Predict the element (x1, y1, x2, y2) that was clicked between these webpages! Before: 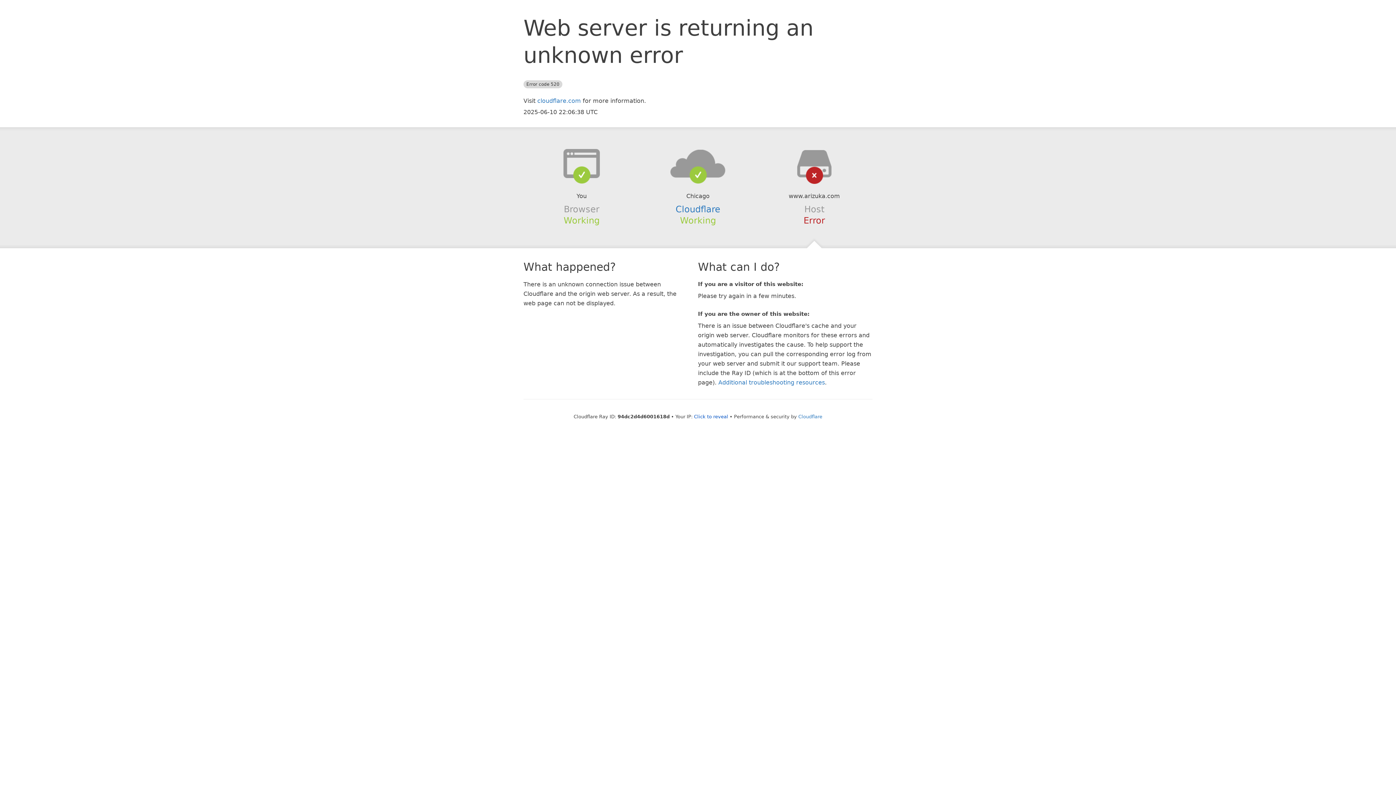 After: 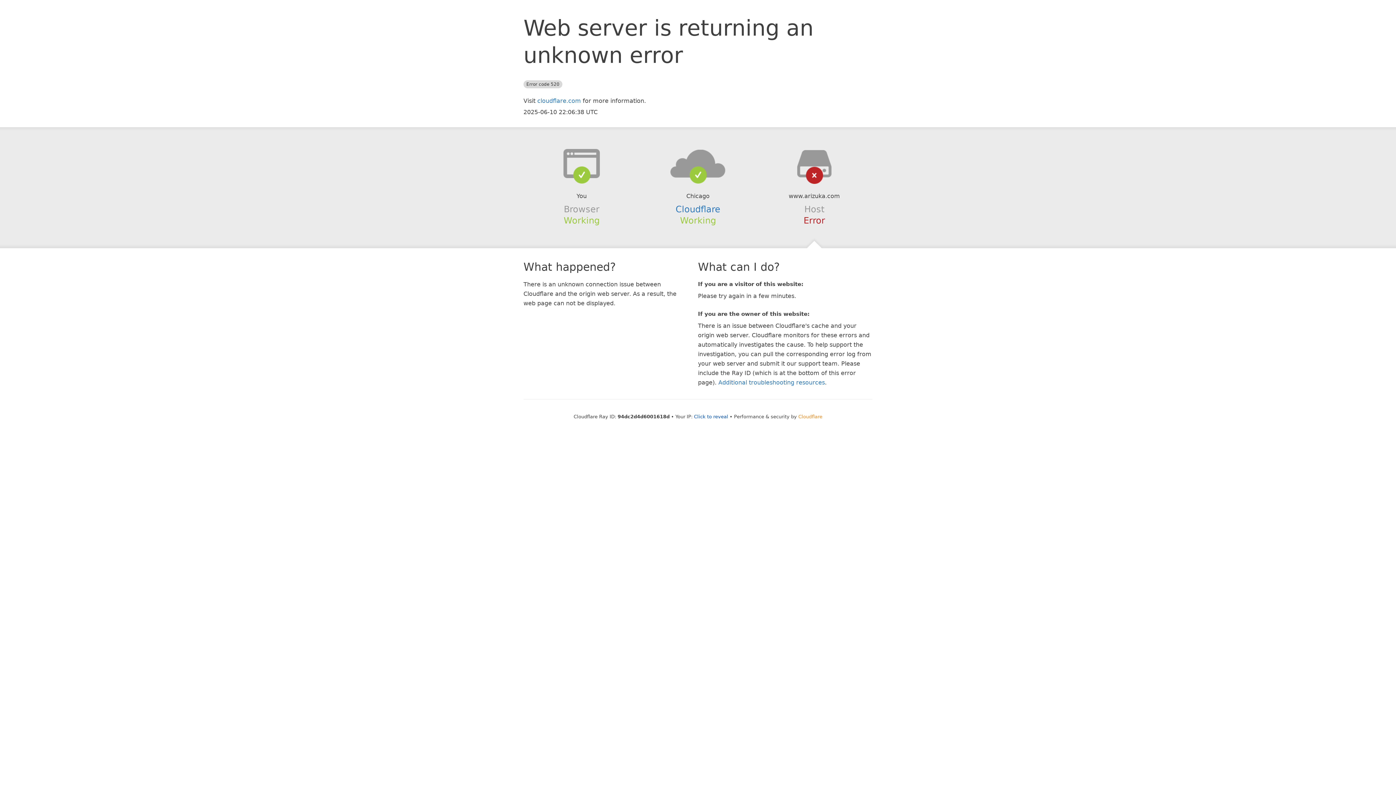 Action: label: Cloudflare bbox: (798, 414, 822, 419)